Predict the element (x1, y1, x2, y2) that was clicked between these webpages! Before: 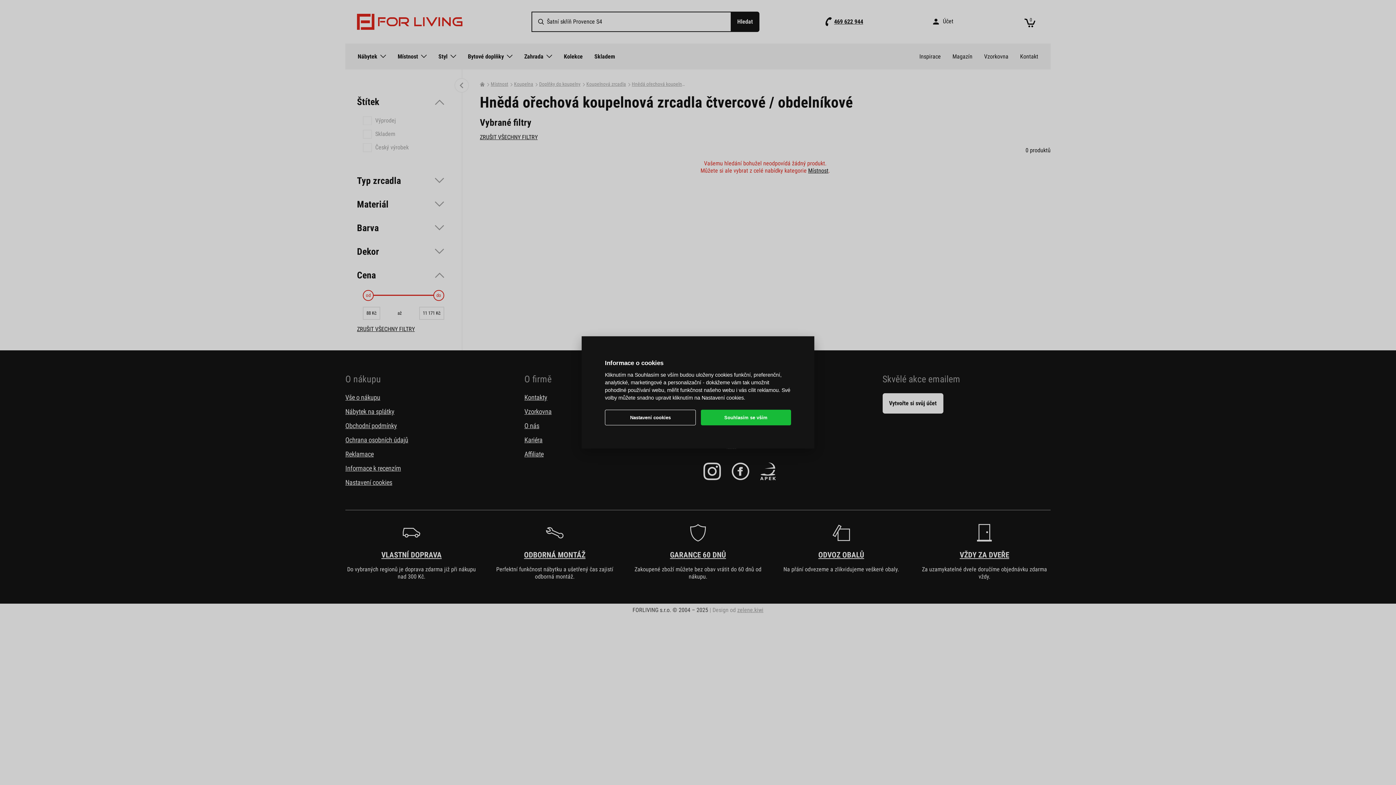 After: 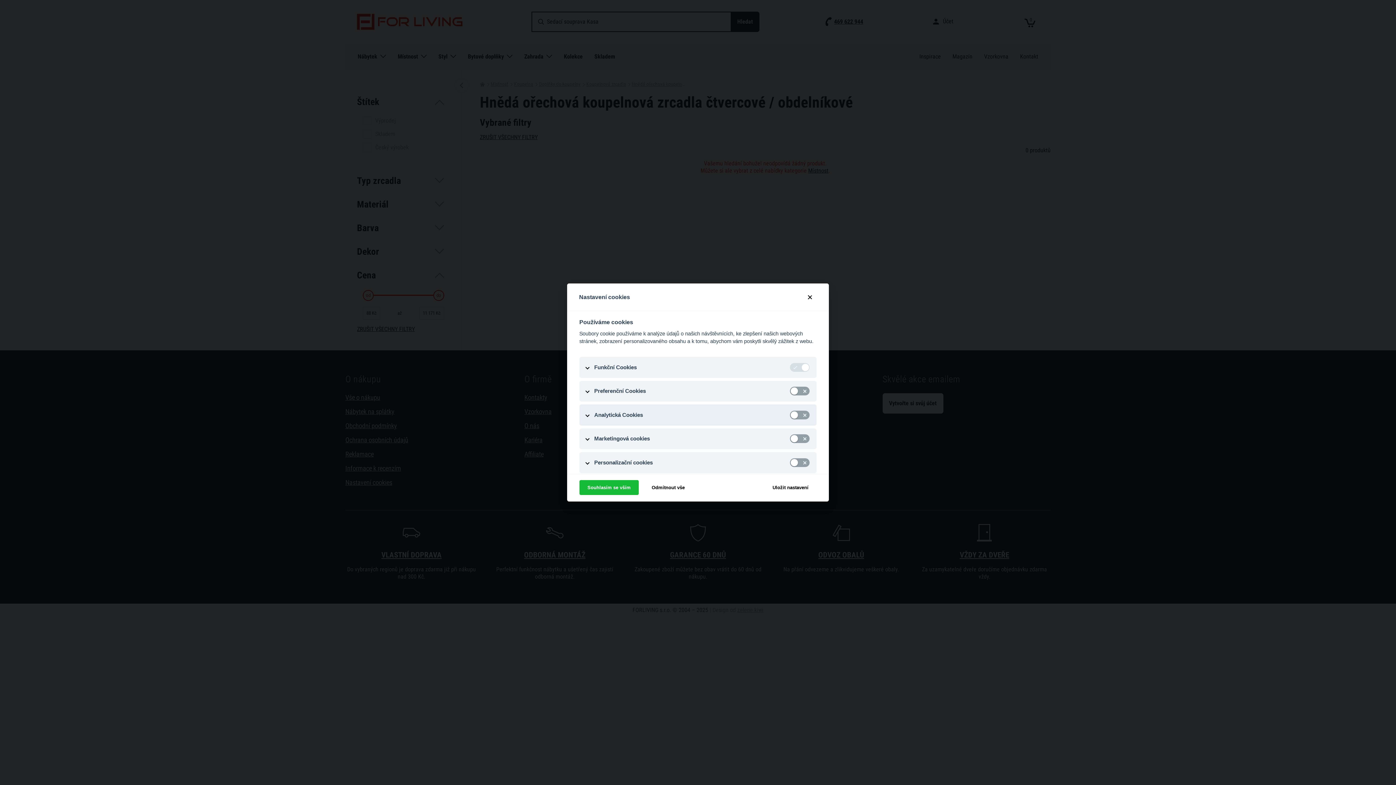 Action: bbox: (605, 409, 696, 425) label: Nastavení cookies